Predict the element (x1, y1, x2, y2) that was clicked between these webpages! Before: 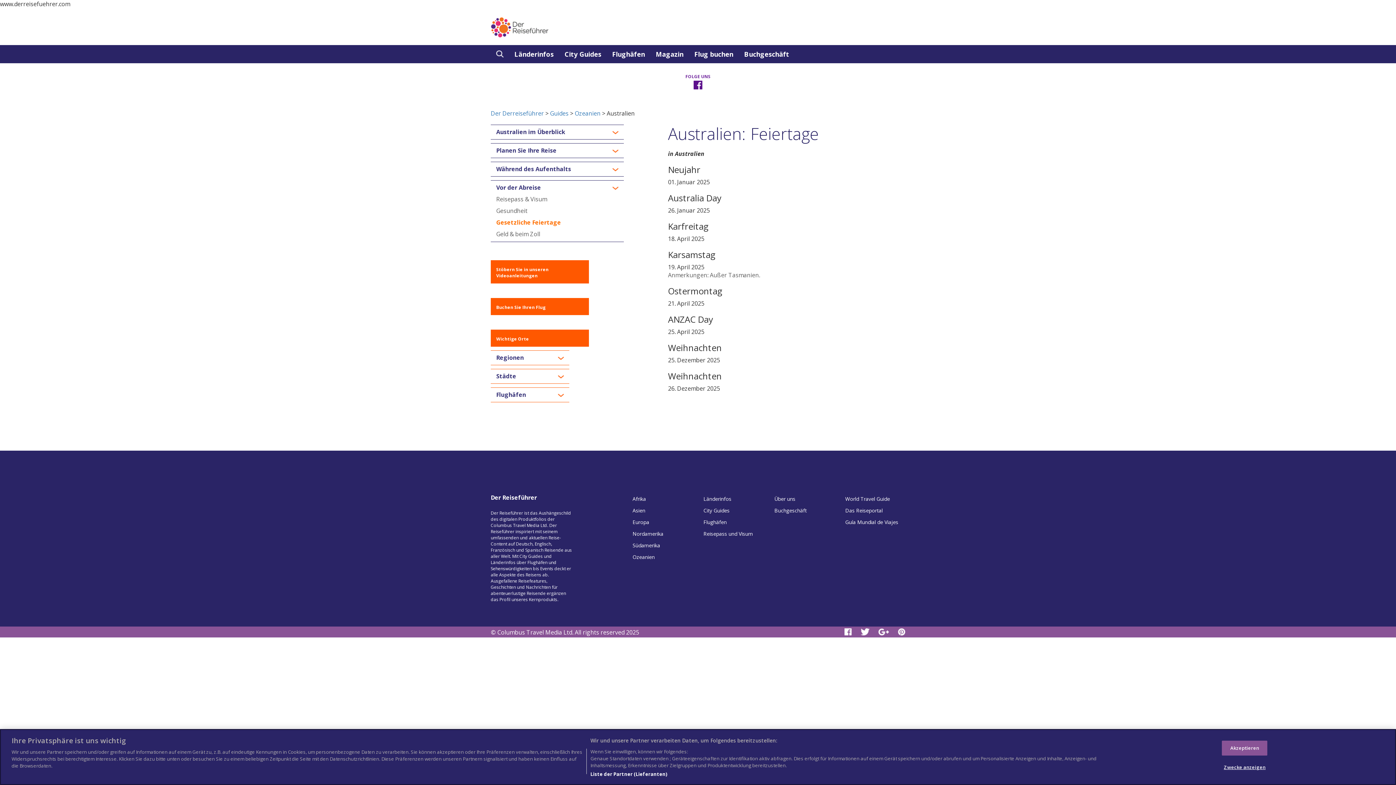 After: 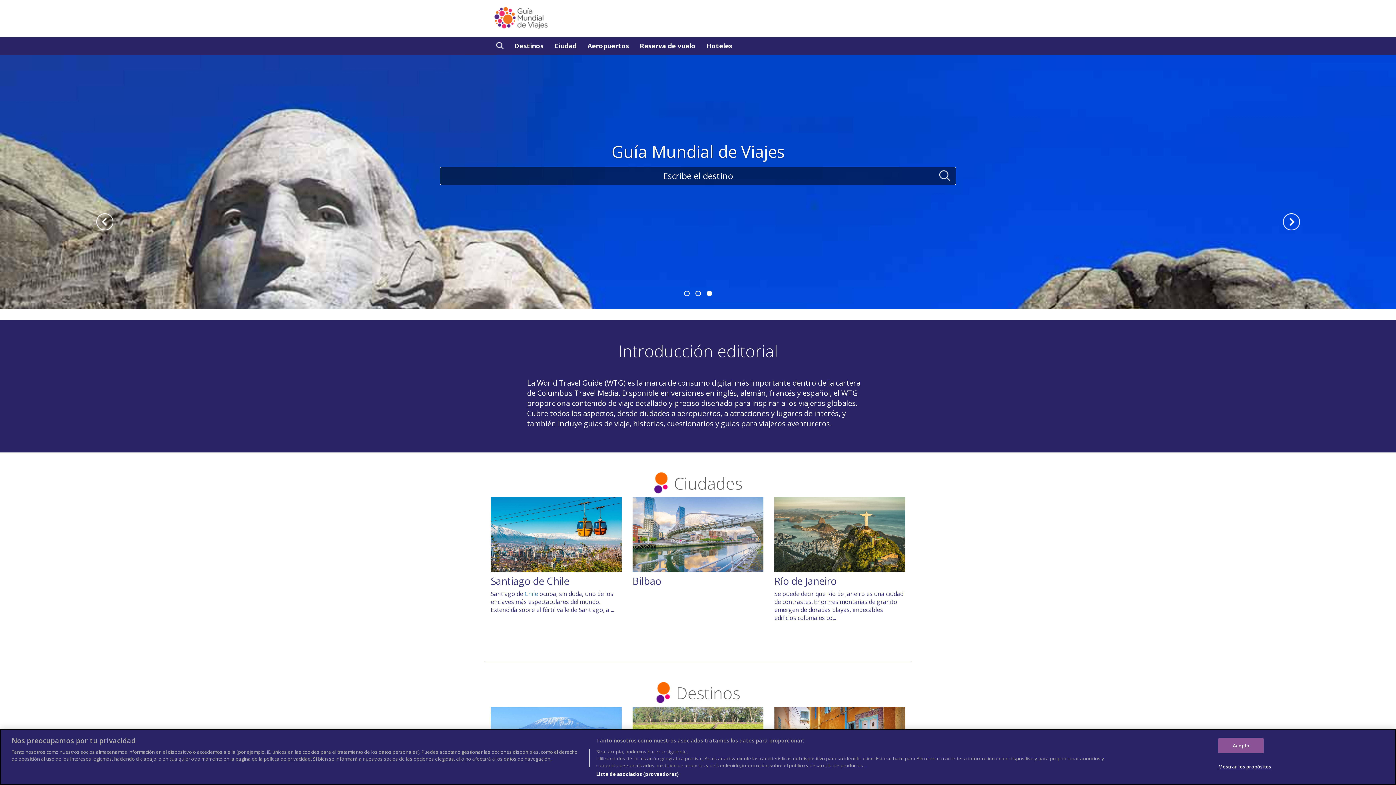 Action: label: Guía Mundial de Viajes bbox: (845, 518, 898, 525)